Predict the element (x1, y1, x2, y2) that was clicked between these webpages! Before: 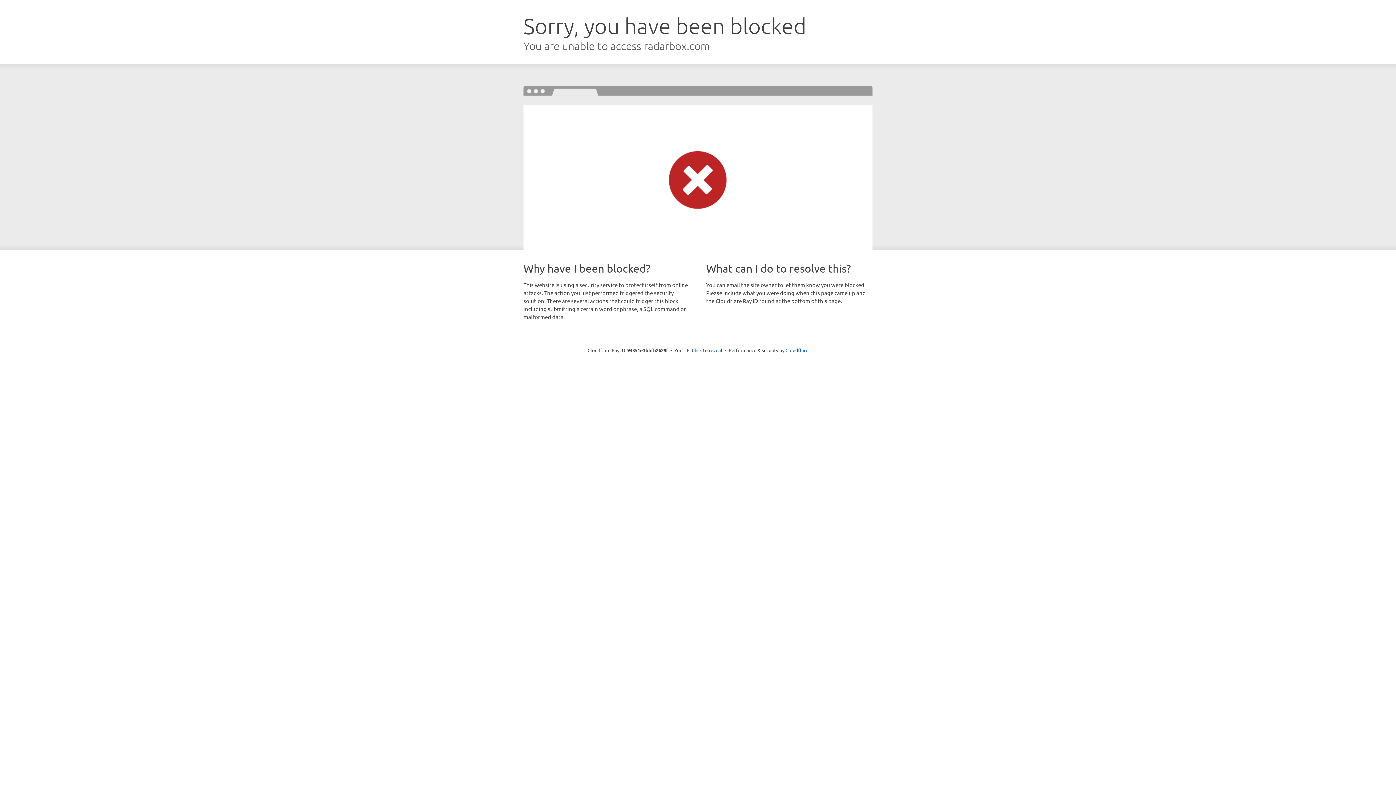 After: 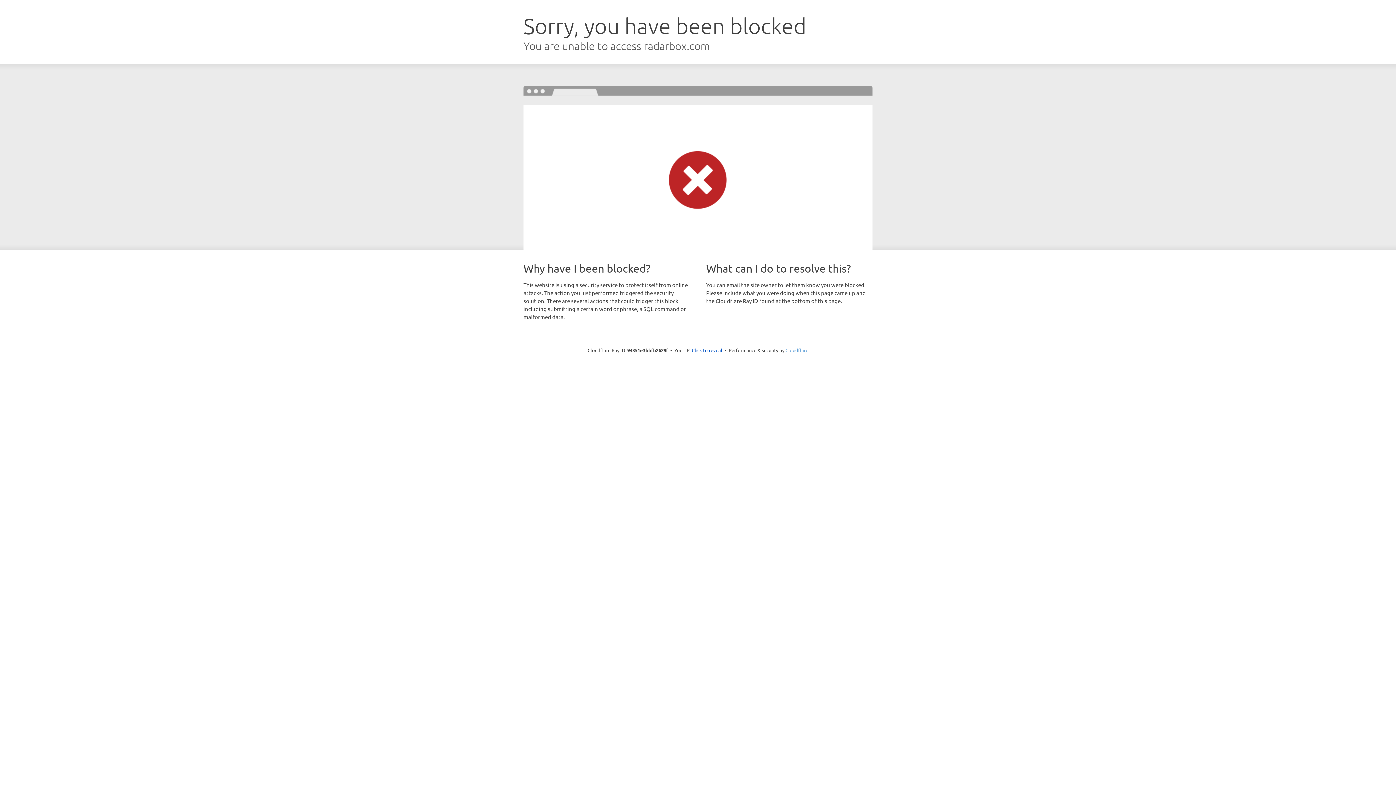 Action: label: Cloudflare bbox: (785, 347, 808, 353)